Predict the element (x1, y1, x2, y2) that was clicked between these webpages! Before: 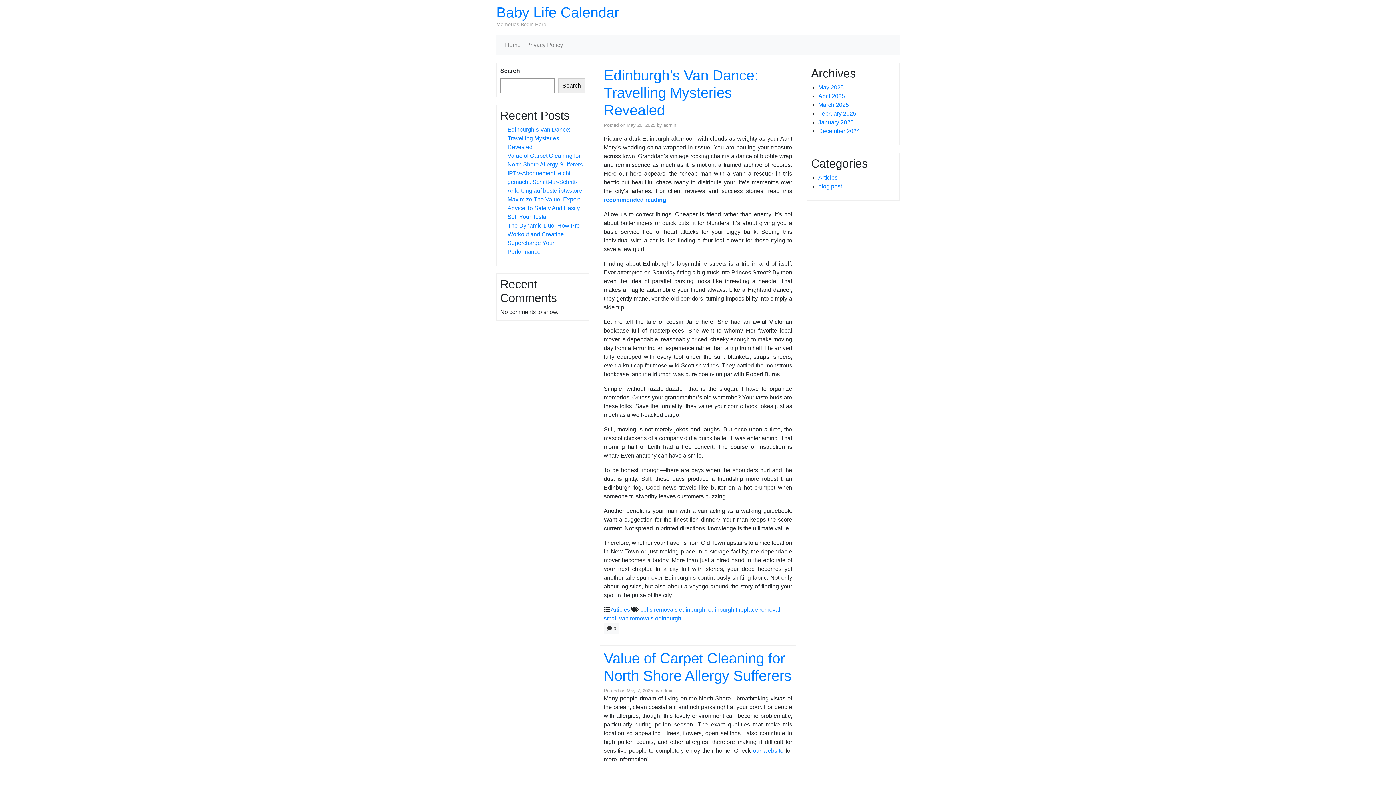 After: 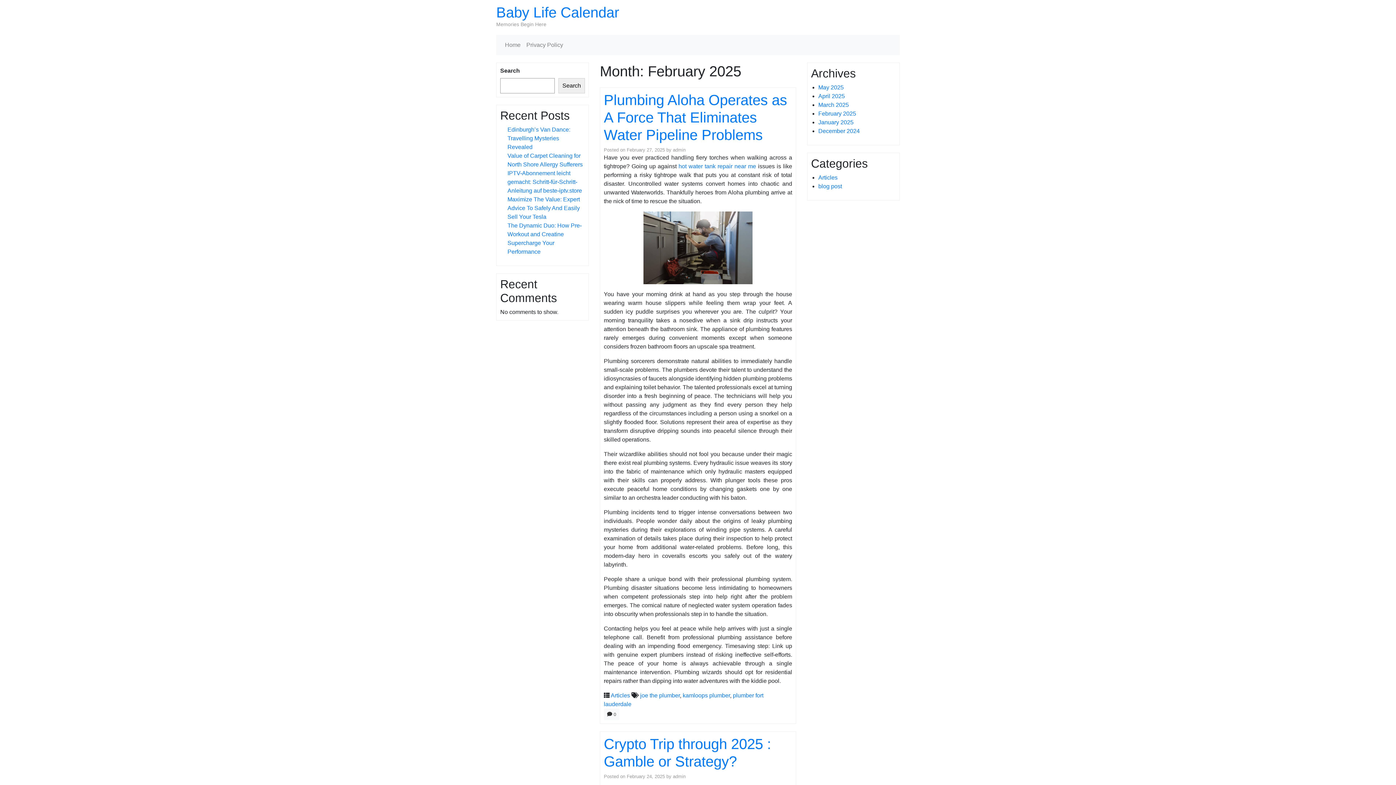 Action: bbox: (818, 110, 856, 116) label: February 2025